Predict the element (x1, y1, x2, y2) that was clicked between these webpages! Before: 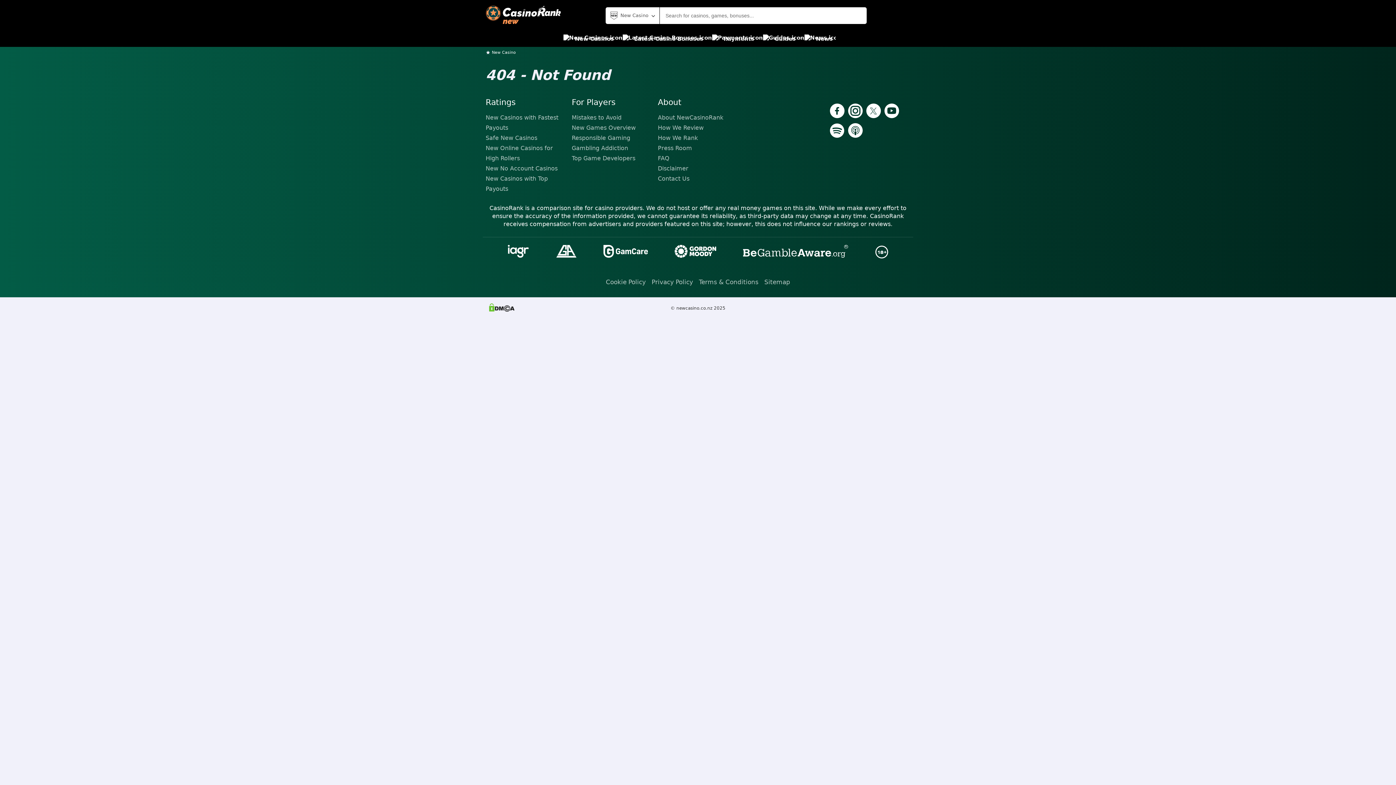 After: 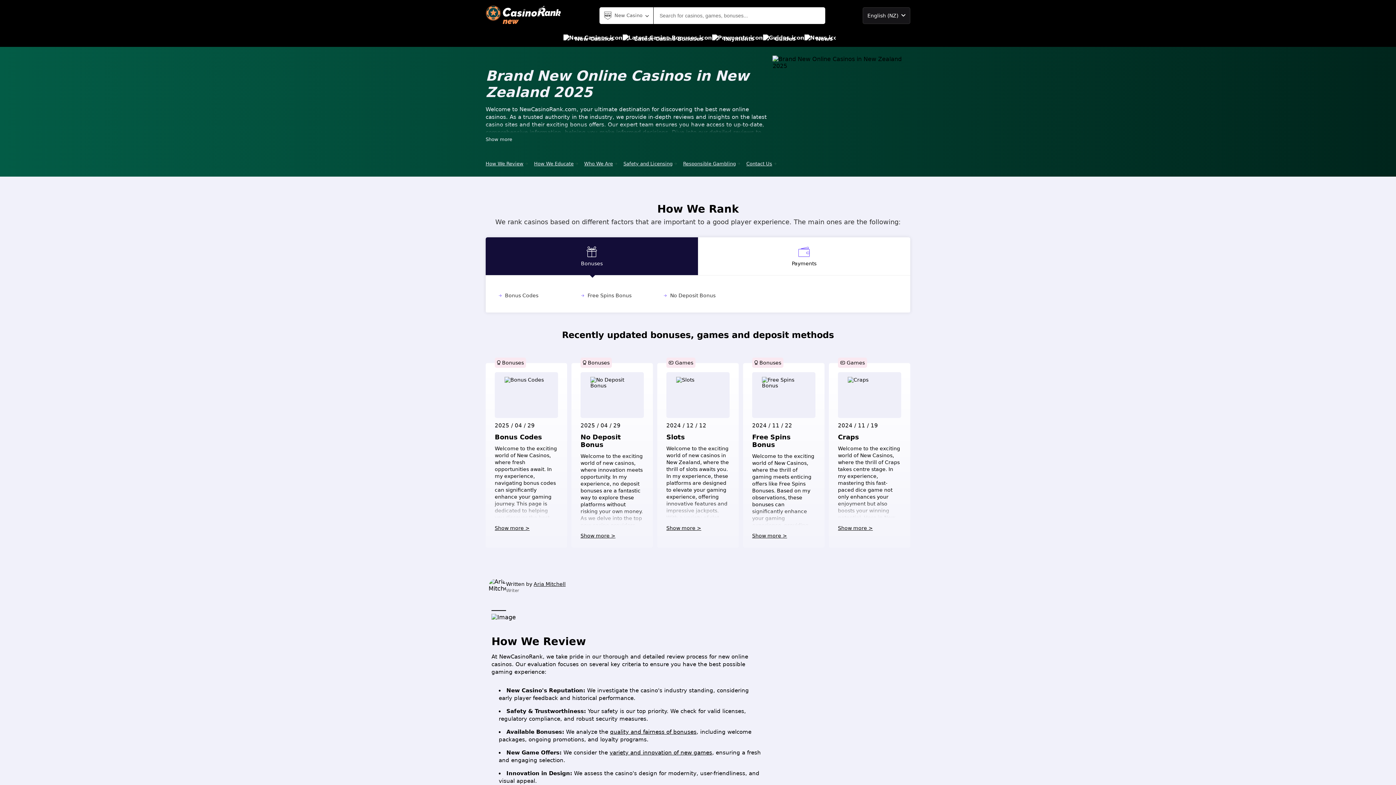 Action: bbox: (485, 4, 562, 26)